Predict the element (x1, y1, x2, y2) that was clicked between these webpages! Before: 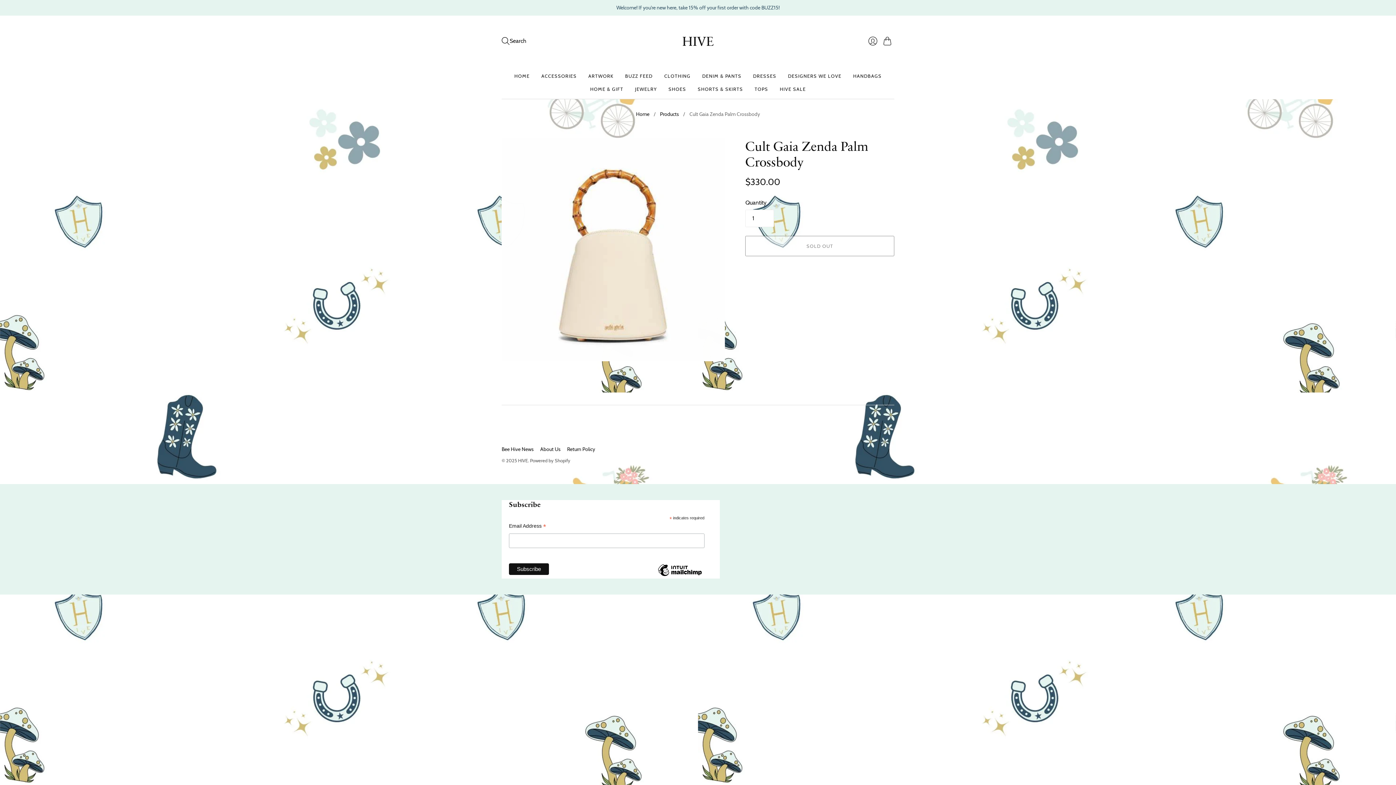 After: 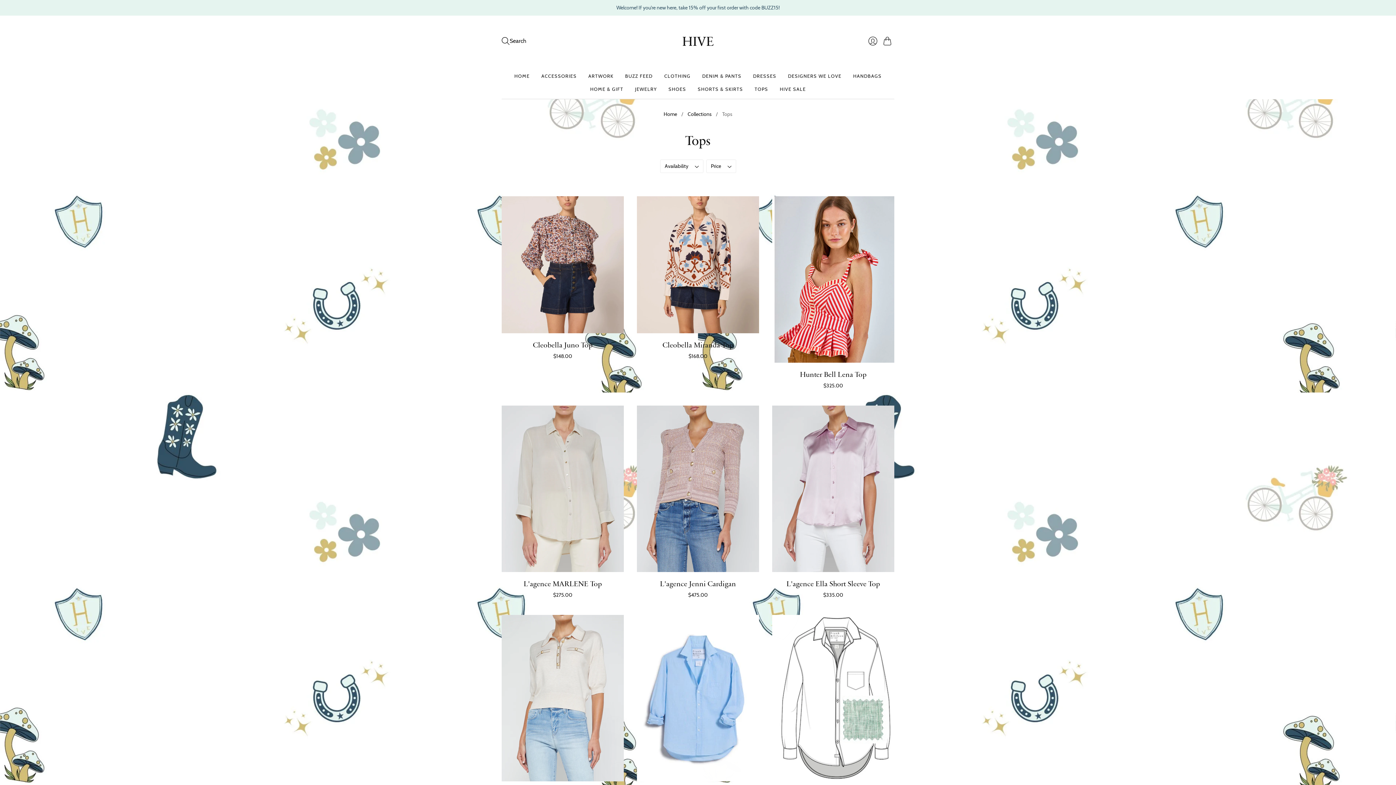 Action: bbox: (754, 82, 768, 95) label: TOPS